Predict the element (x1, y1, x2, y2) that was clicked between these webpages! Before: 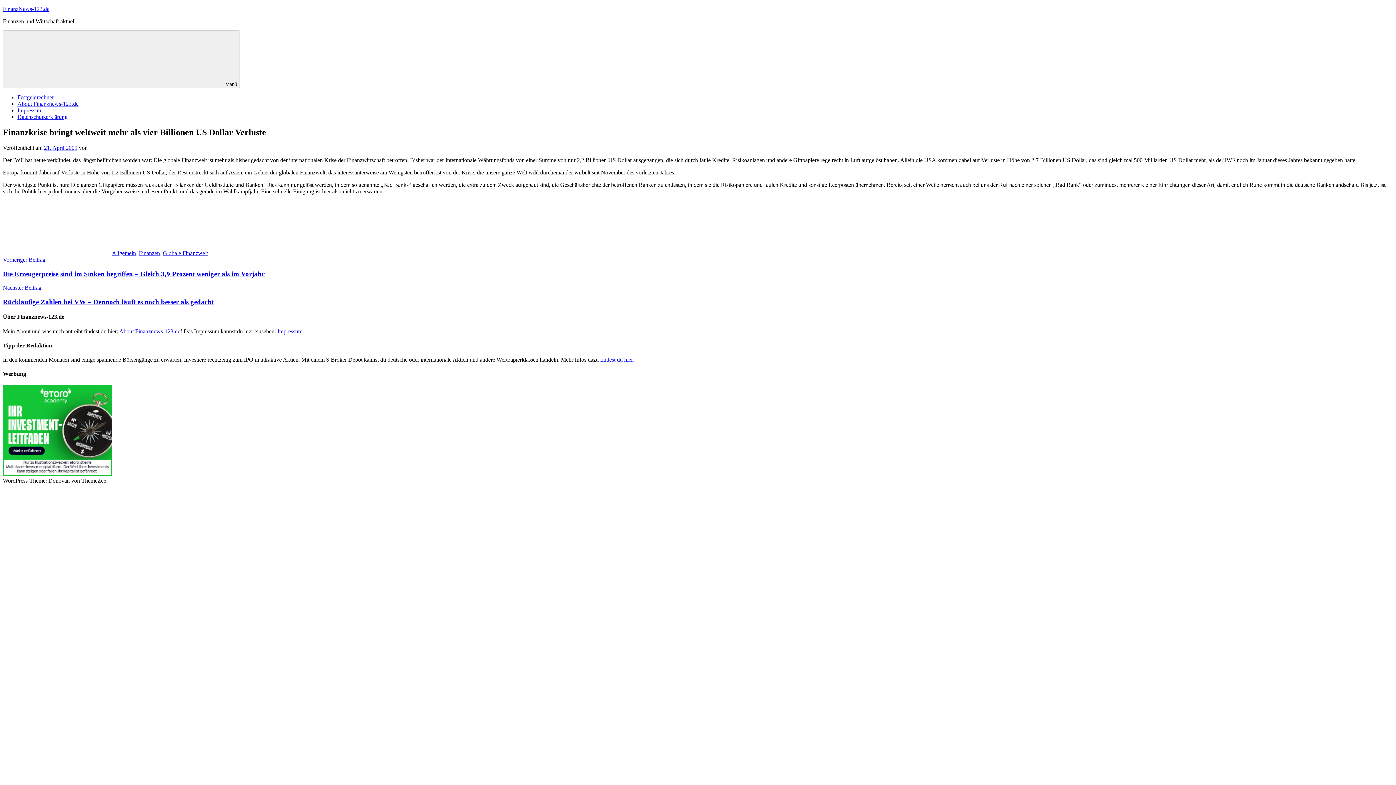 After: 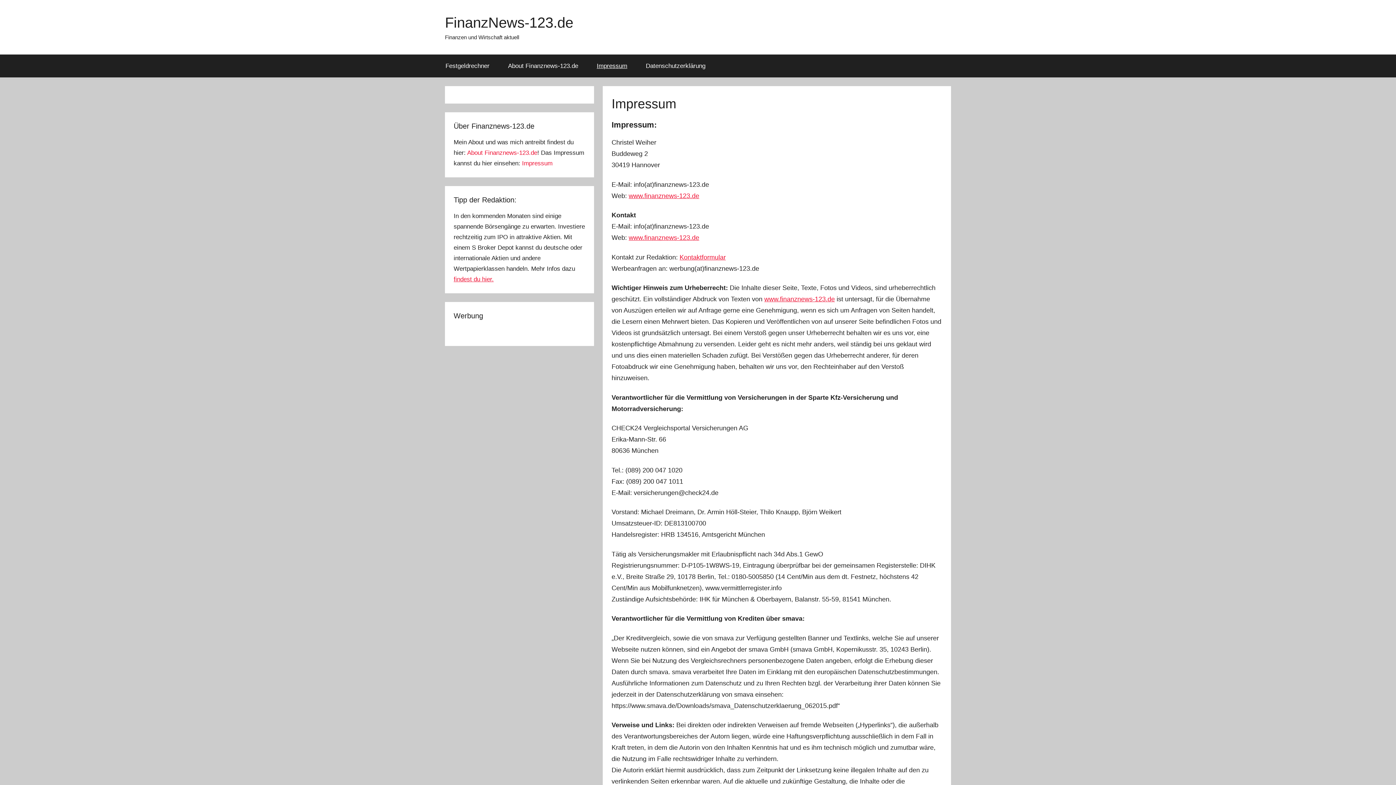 Action: bbox: (17, 107, 42, 113) label: Impressum